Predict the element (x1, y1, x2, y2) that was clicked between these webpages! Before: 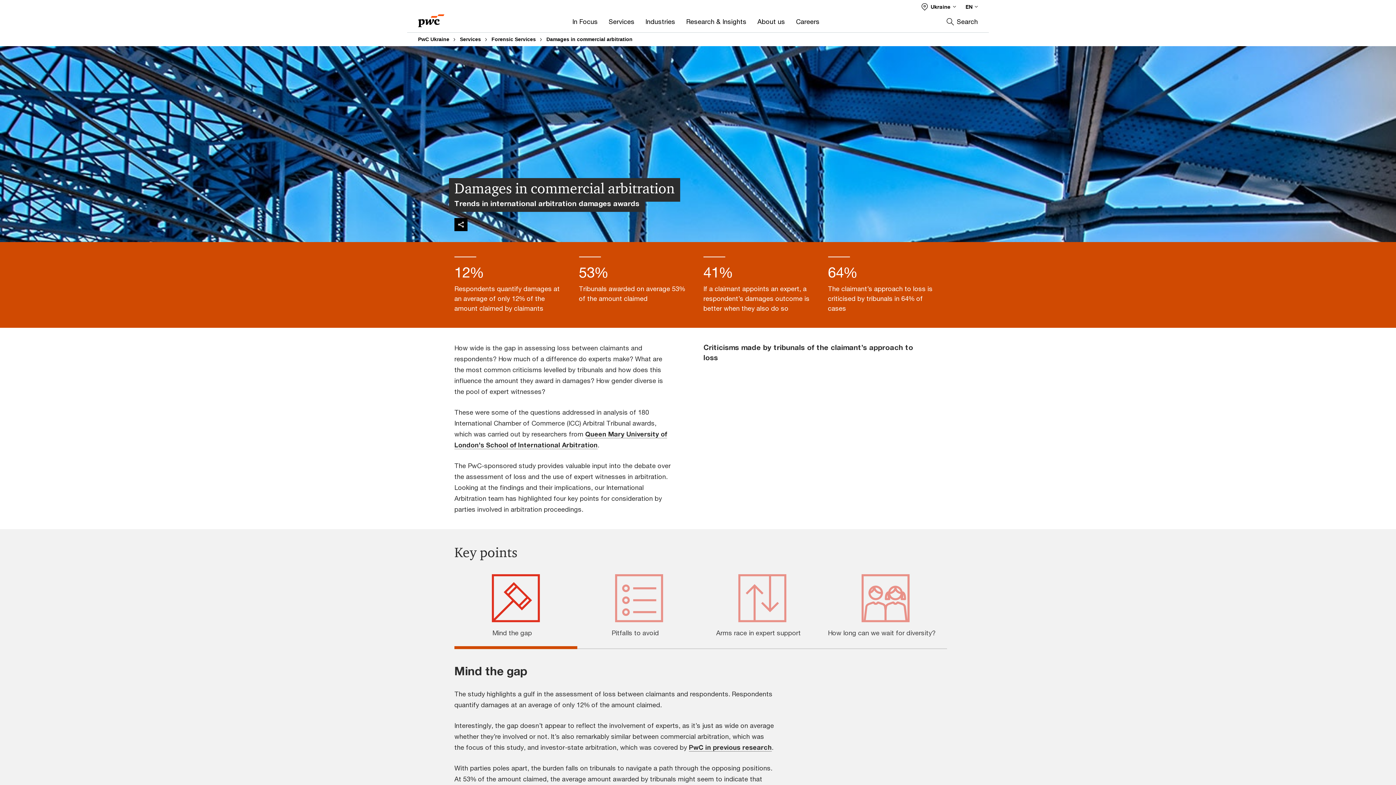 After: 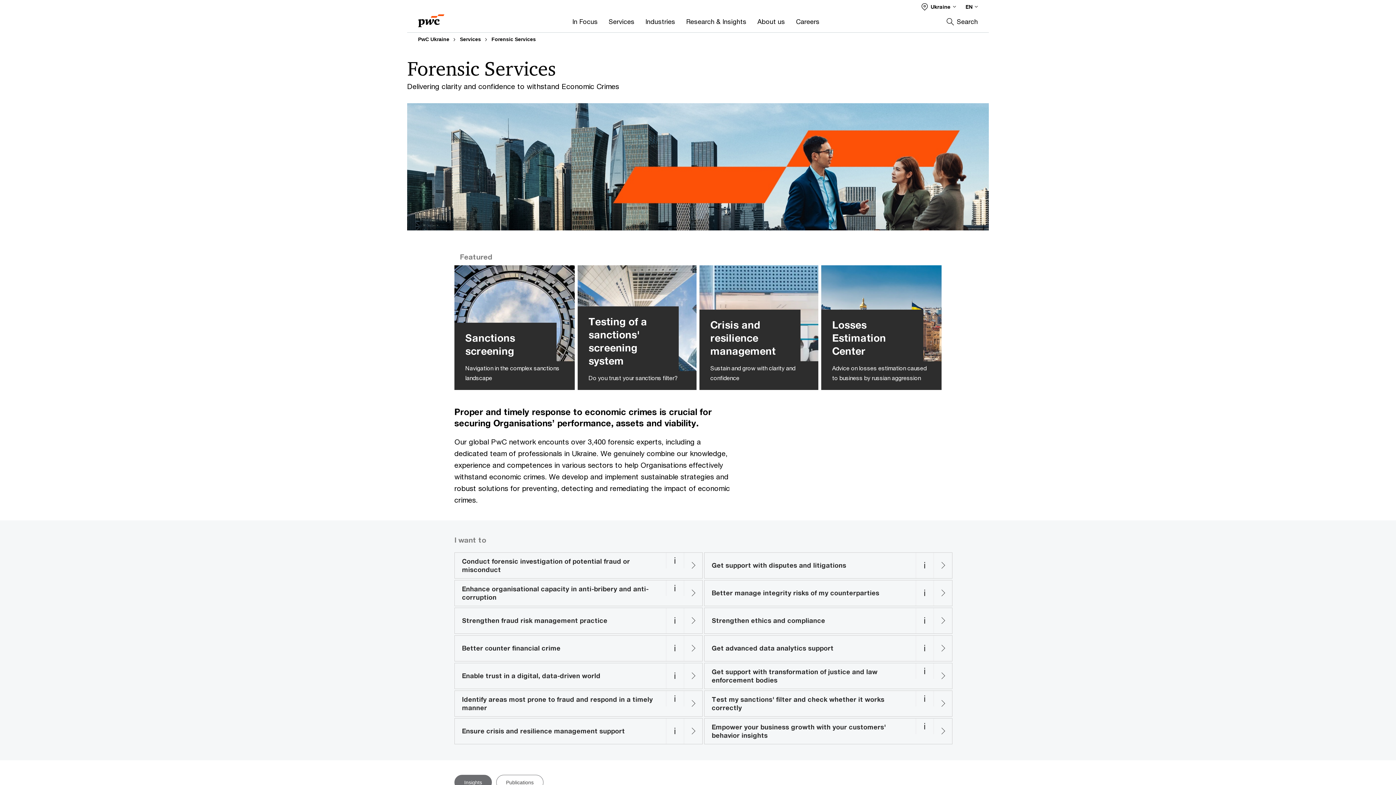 Action: label: Forensic Services bbox: (491, 34, 542, 44)